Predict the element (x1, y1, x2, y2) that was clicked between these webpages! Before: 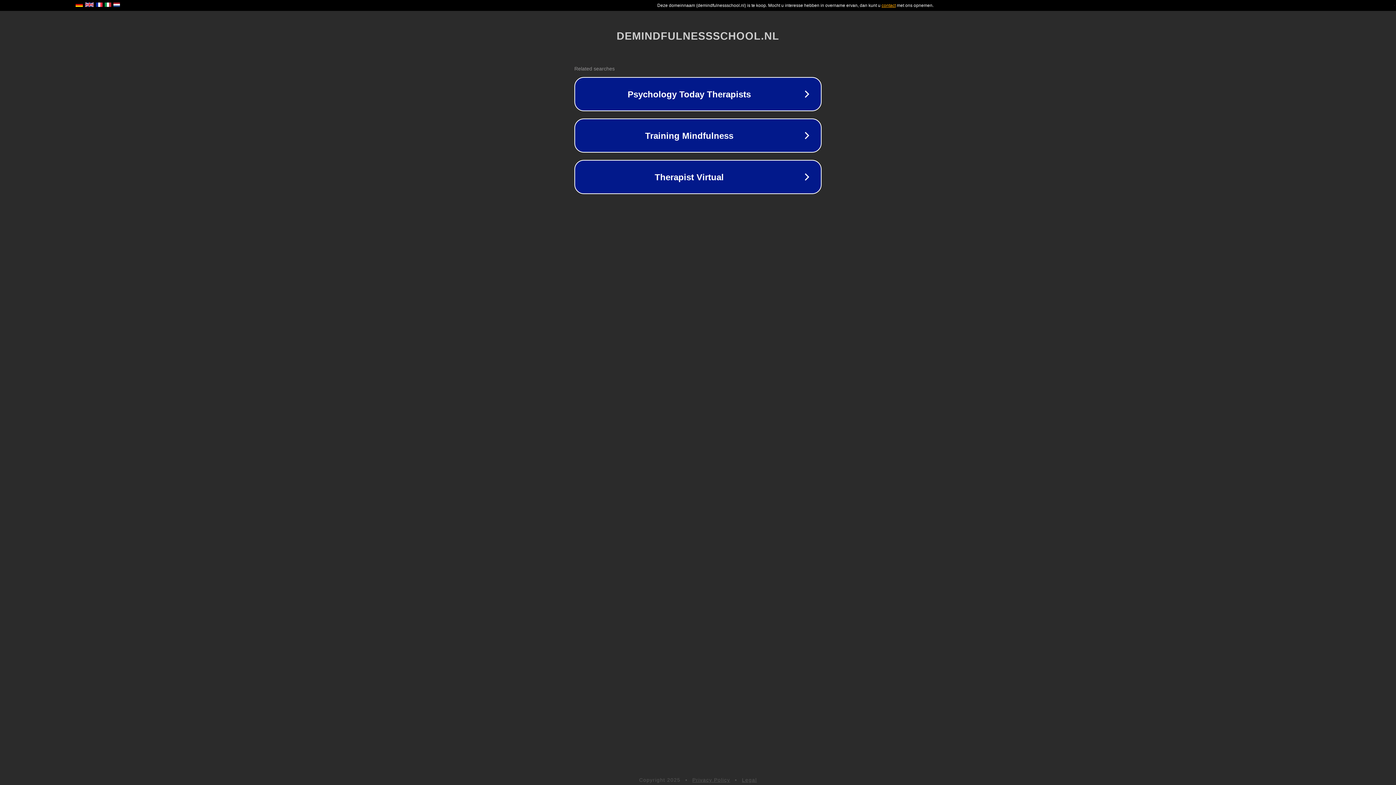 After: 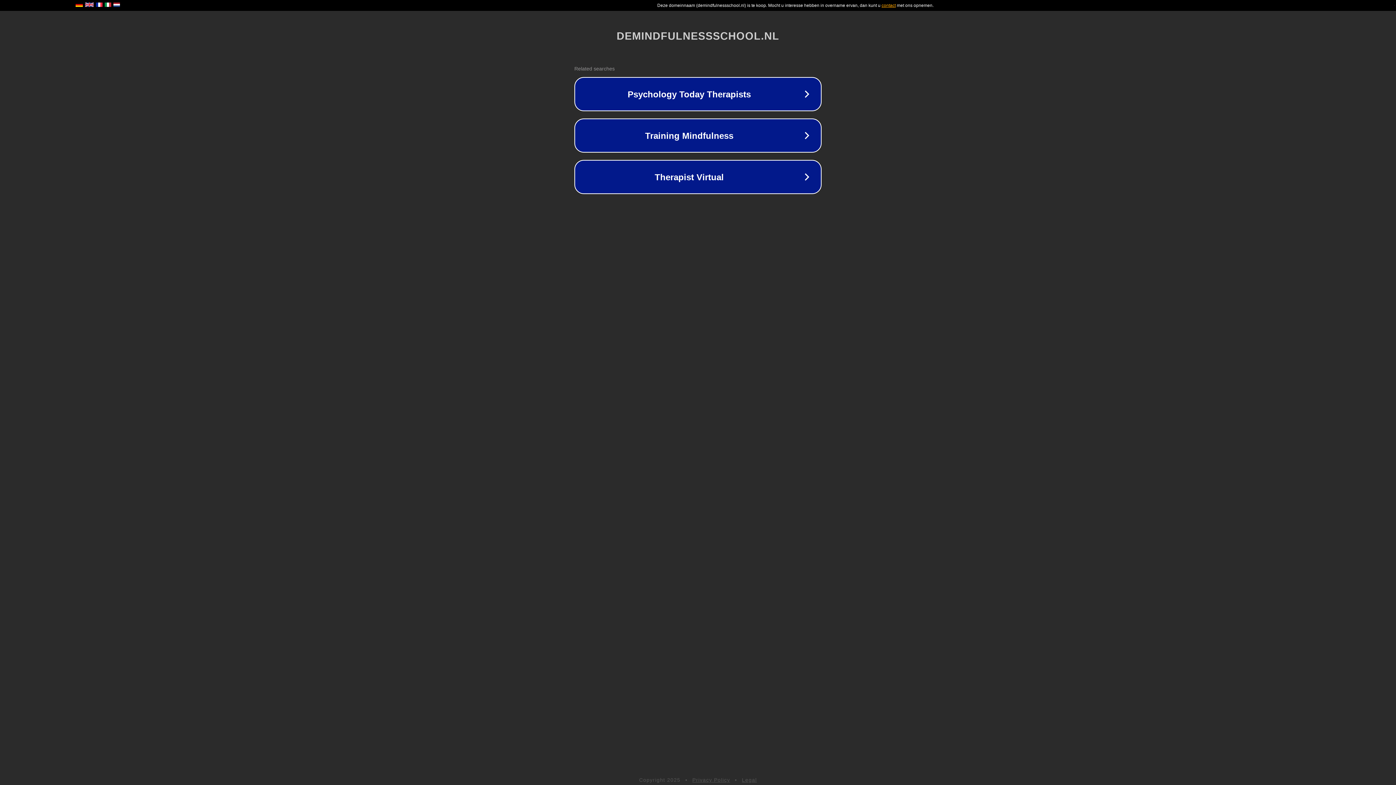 Action: label: Privacy Policy bbox: (692, 777, 730, 783)